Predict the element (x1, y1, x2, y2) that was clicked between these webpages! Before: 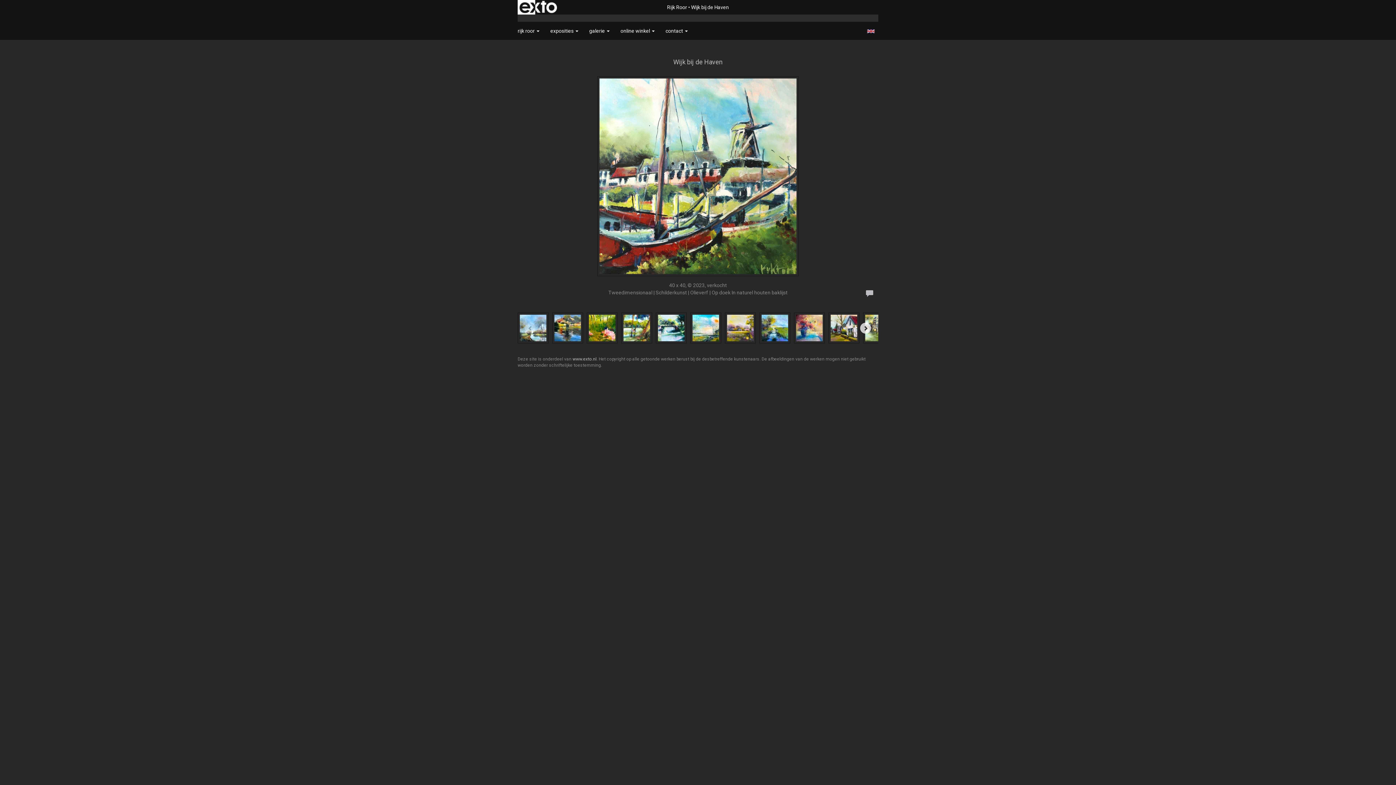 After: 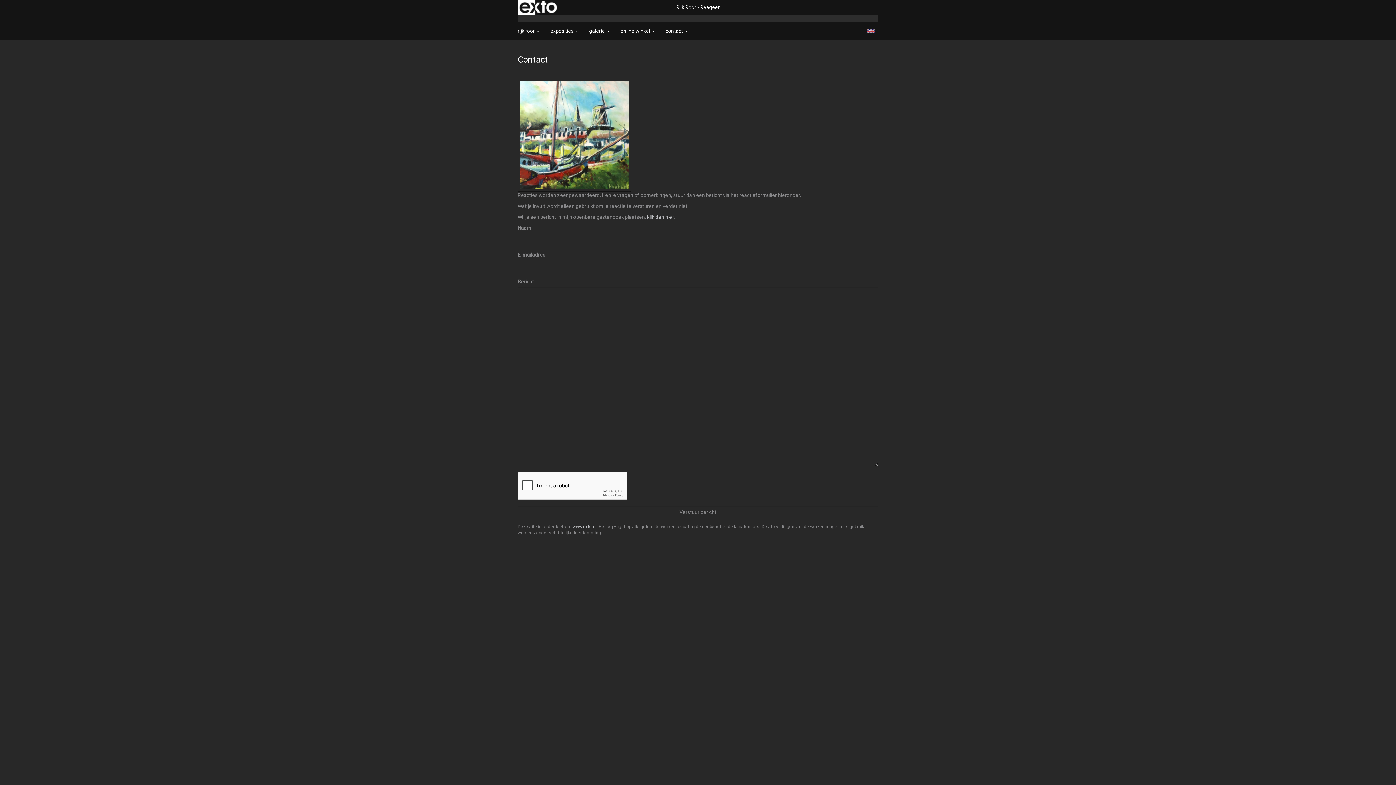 Action: bbox: (861, 285, 878, 302)